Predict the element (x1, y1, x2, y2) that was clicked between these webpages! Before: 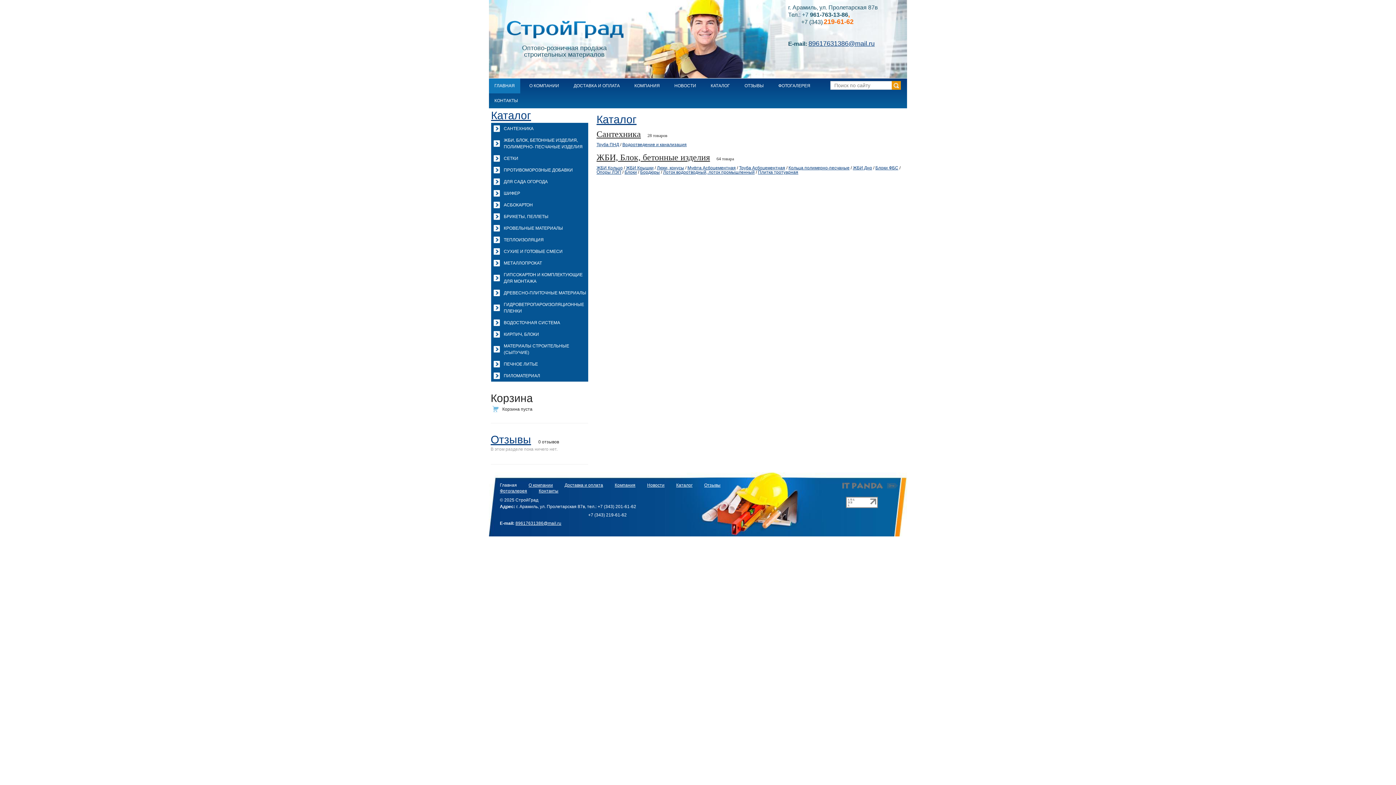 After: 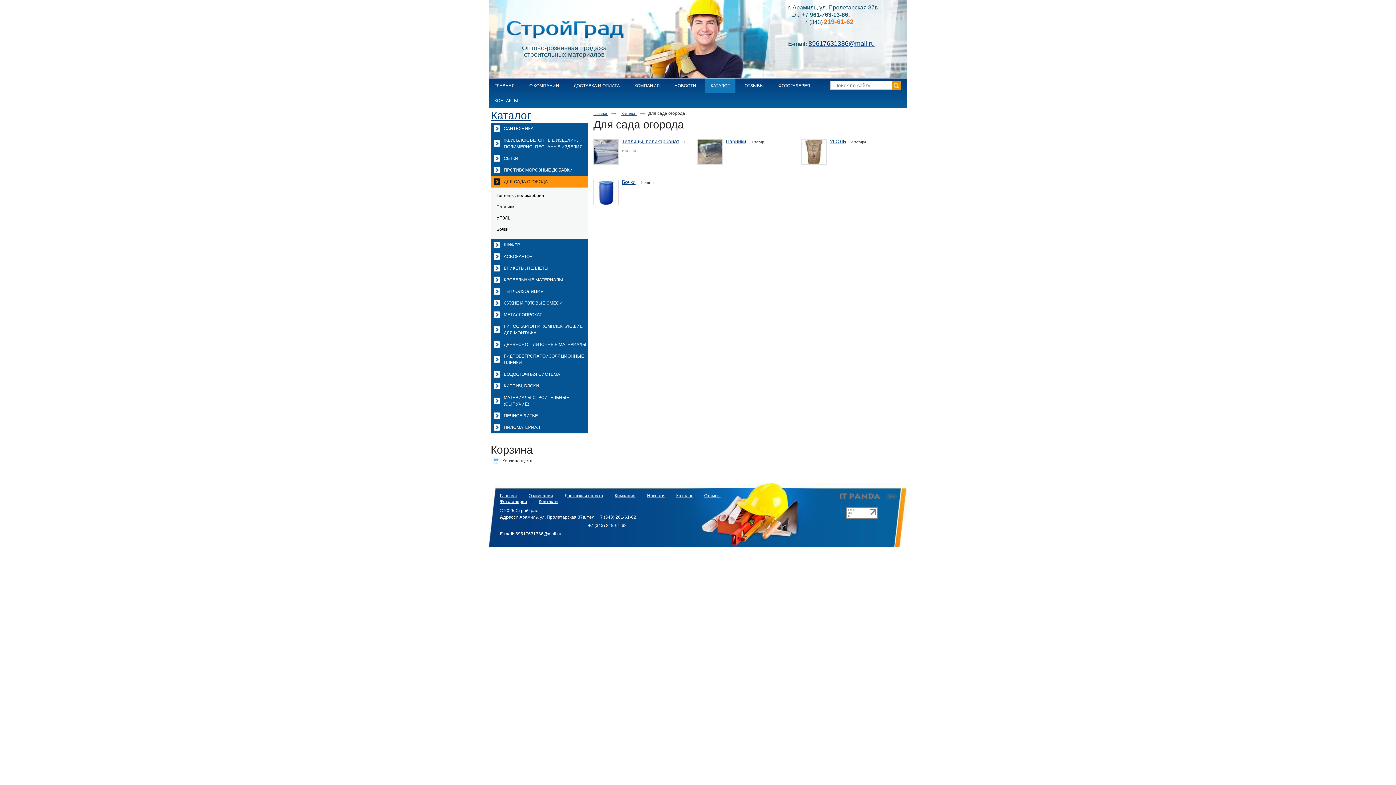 Action: bbox: (491, 176, 588, 187) label: ДЛЯ САДА ОГОРОДА